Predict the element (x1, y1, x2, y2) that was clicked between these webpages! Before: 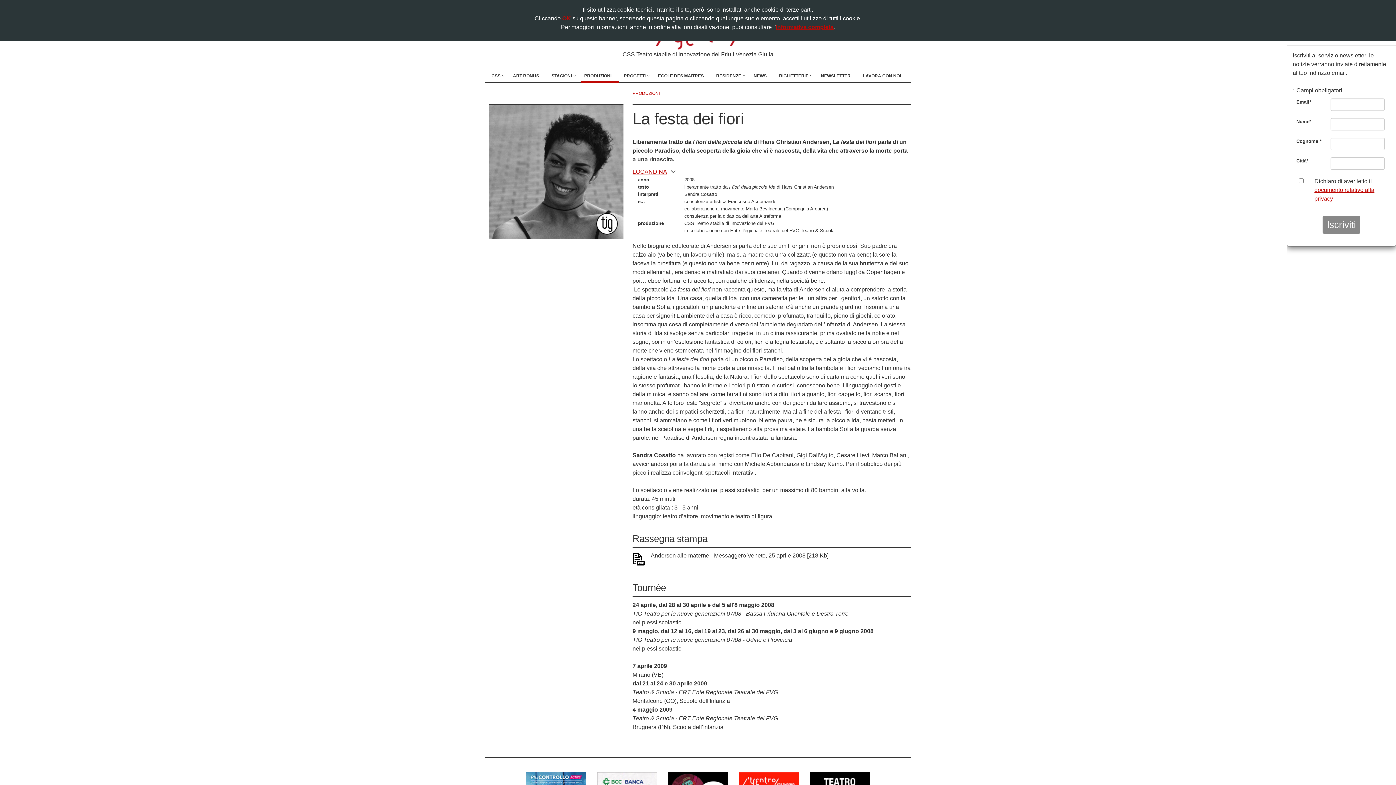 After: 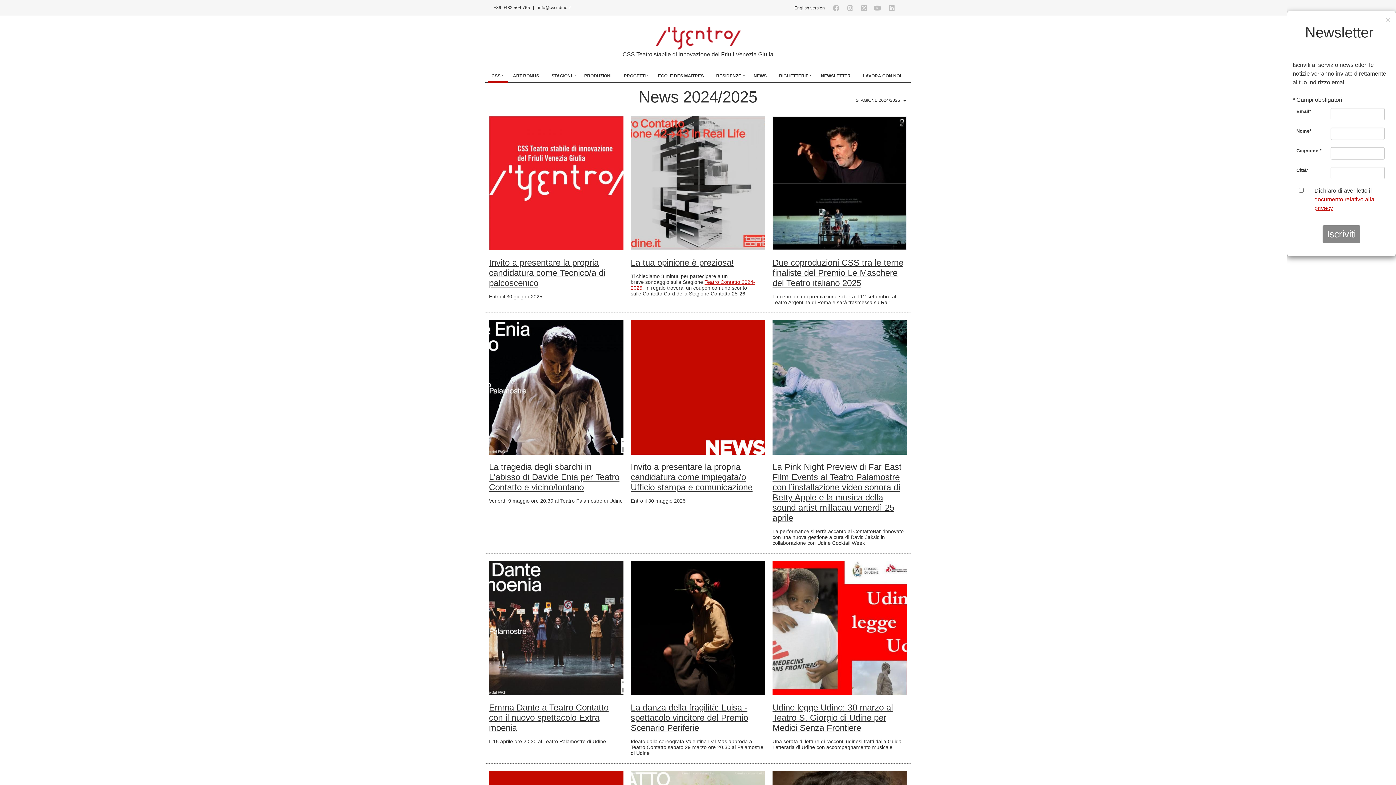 Action: label: NEWS bbox: (750, 69, 774, 83)